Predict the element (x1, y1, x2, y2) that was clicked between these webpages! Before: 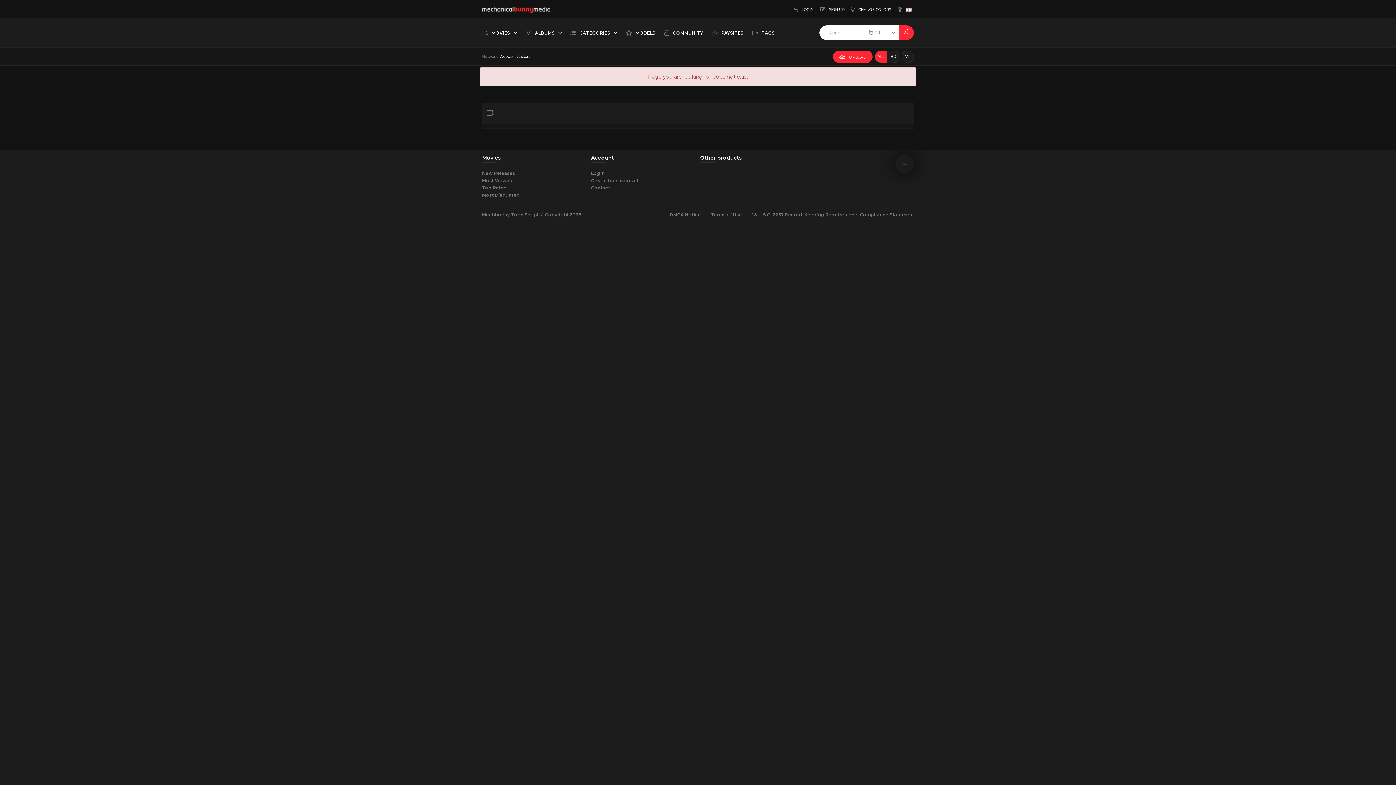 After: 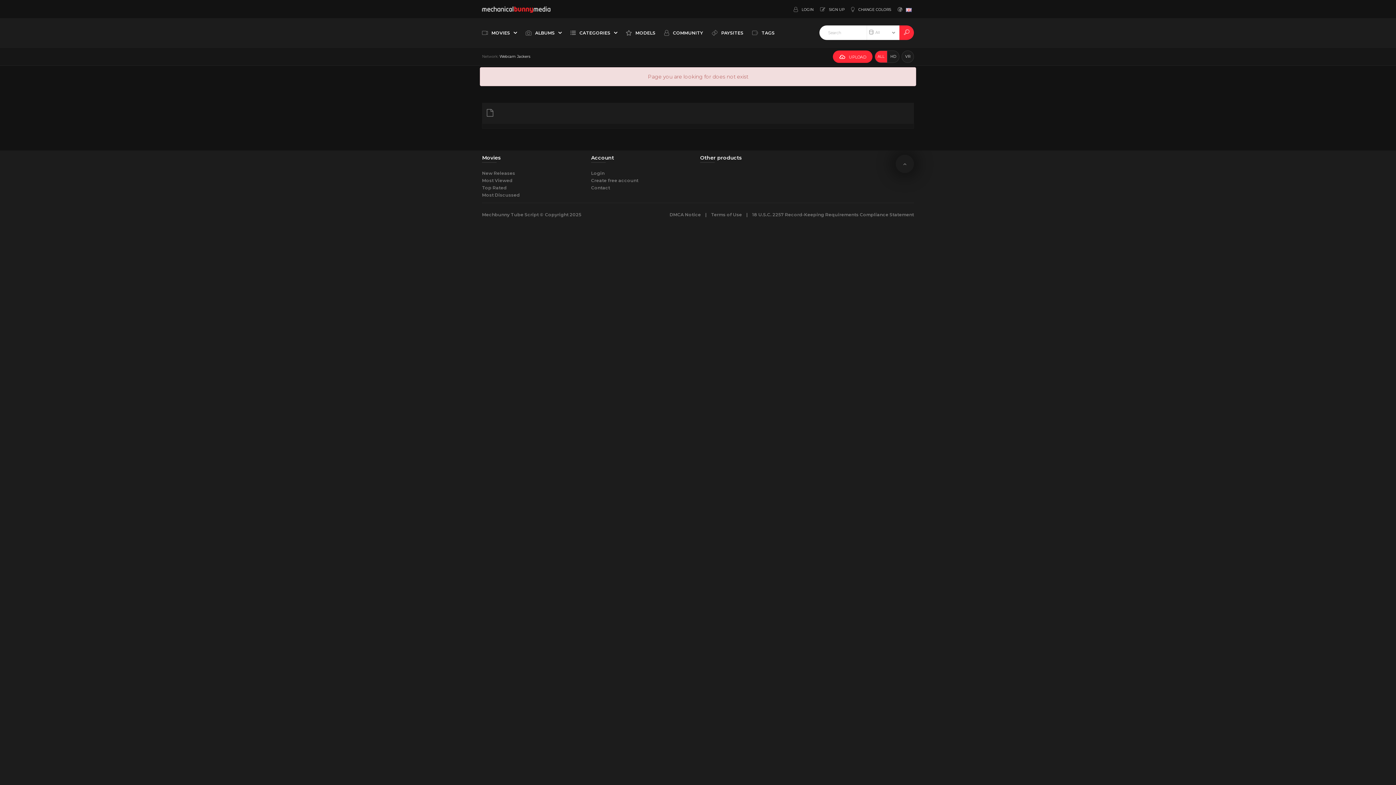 Action: bbox: (752, 207, 914, 222) label: 18 U.S.C. 2257 Record-Keeping Requirements Compliance Statement